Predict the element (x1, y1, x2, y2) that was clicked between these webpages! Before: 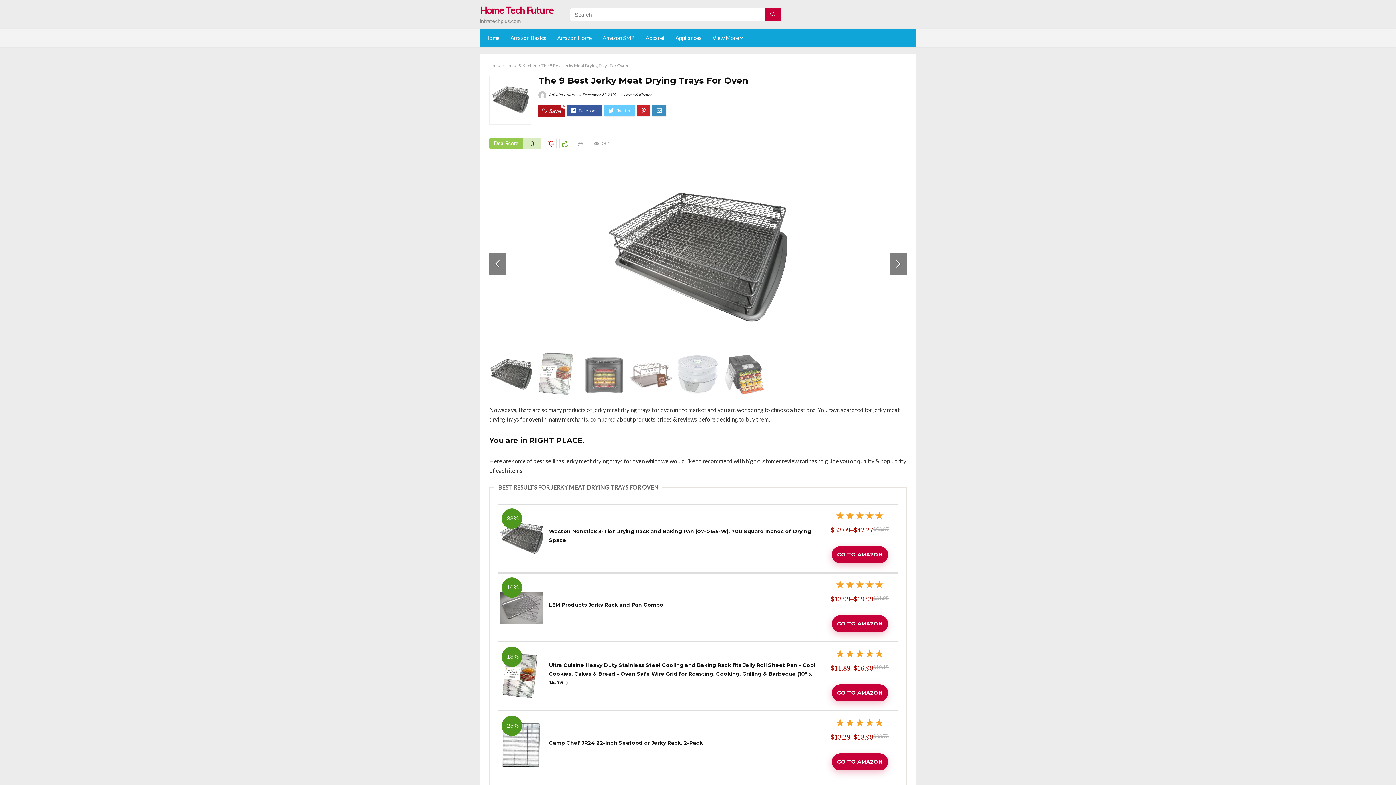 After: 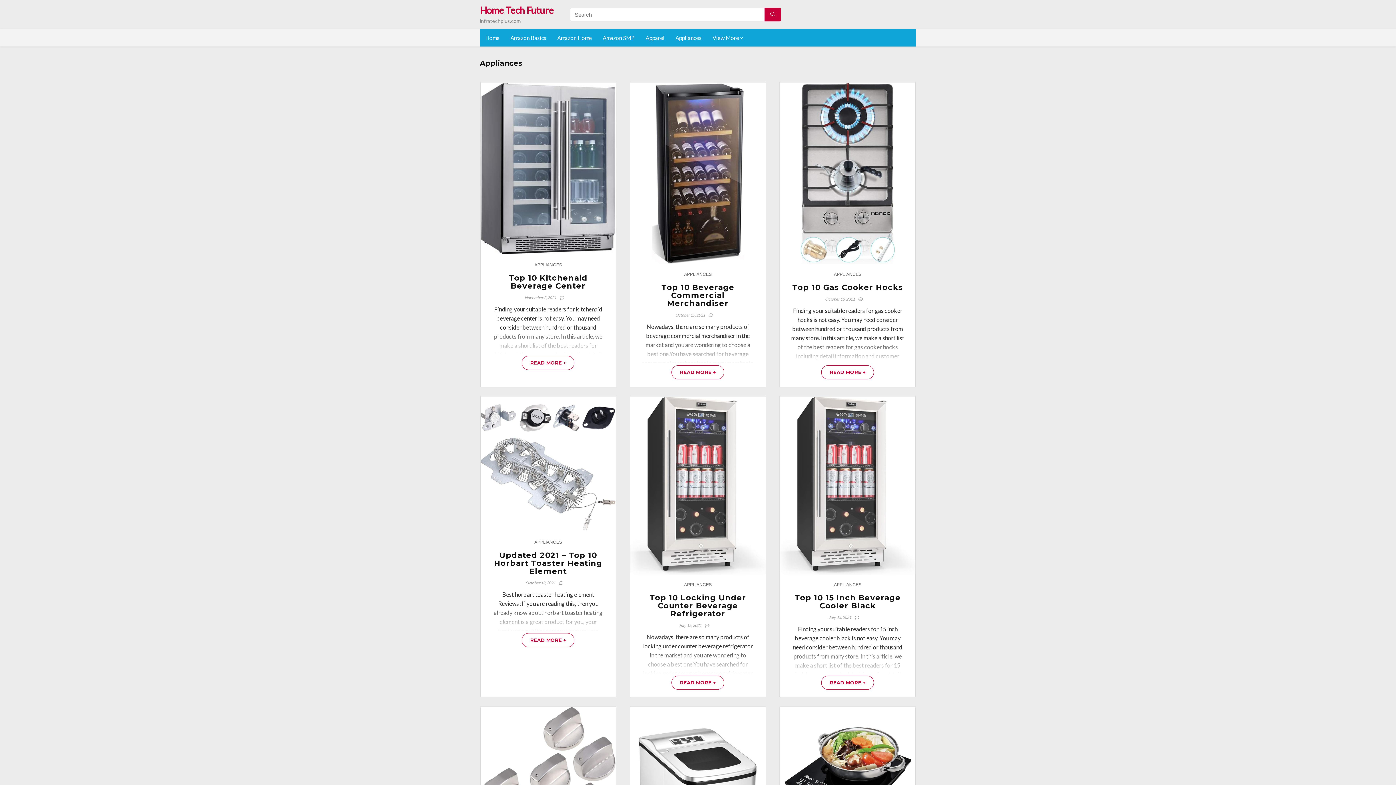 Action: label: Appliances bbox: (670, 29, 707, 46)